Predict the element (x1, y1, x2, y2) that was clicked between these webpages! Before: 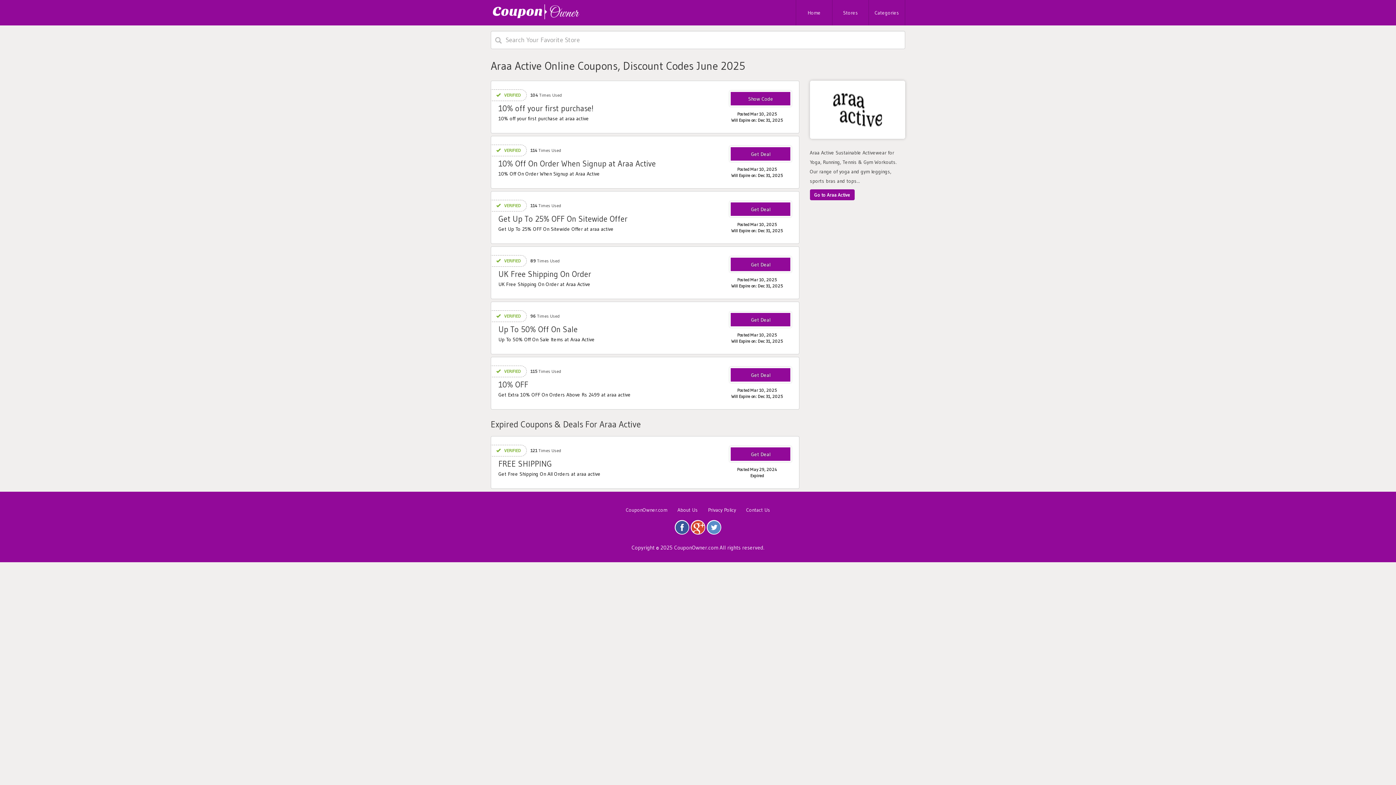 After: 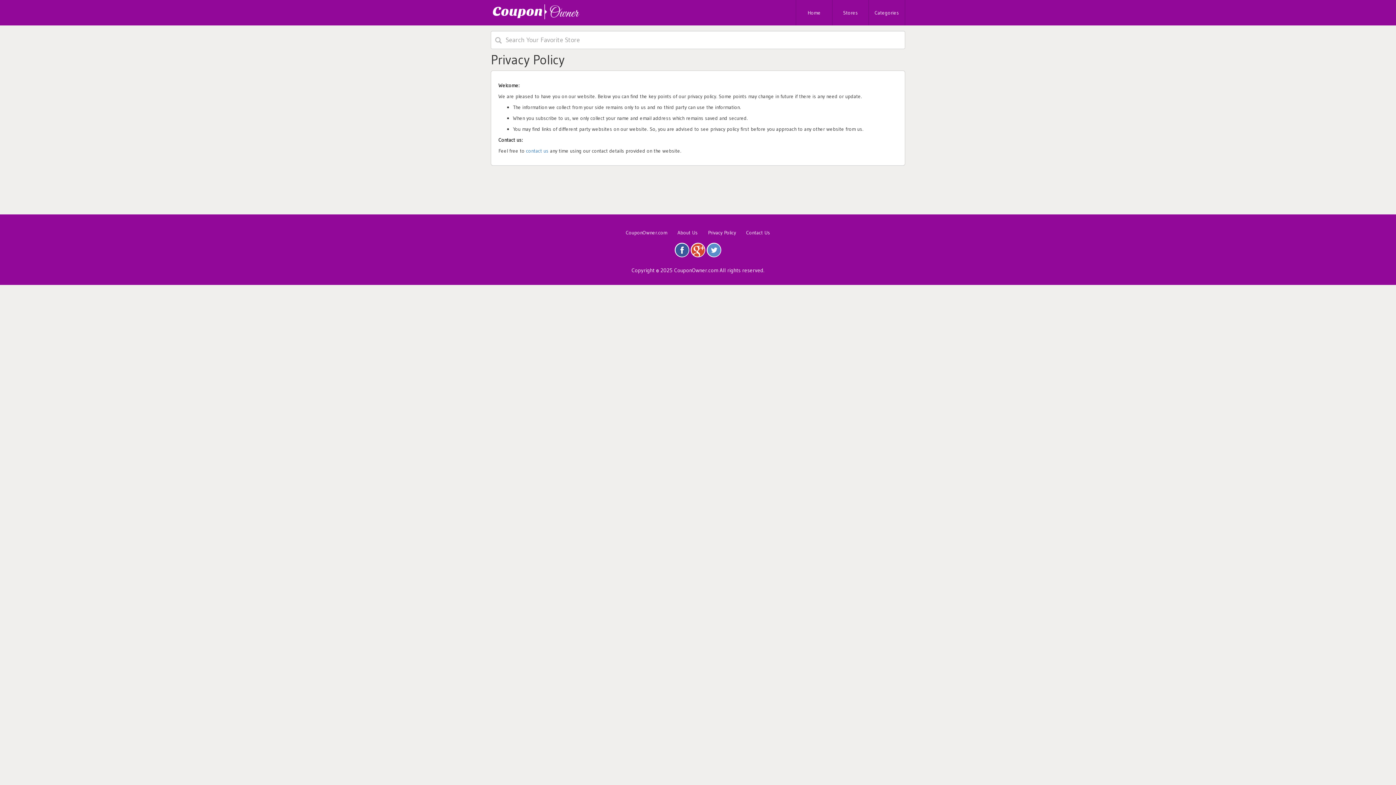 Action: bbox: (708, 506, 736, 513) label: Privacy Policy